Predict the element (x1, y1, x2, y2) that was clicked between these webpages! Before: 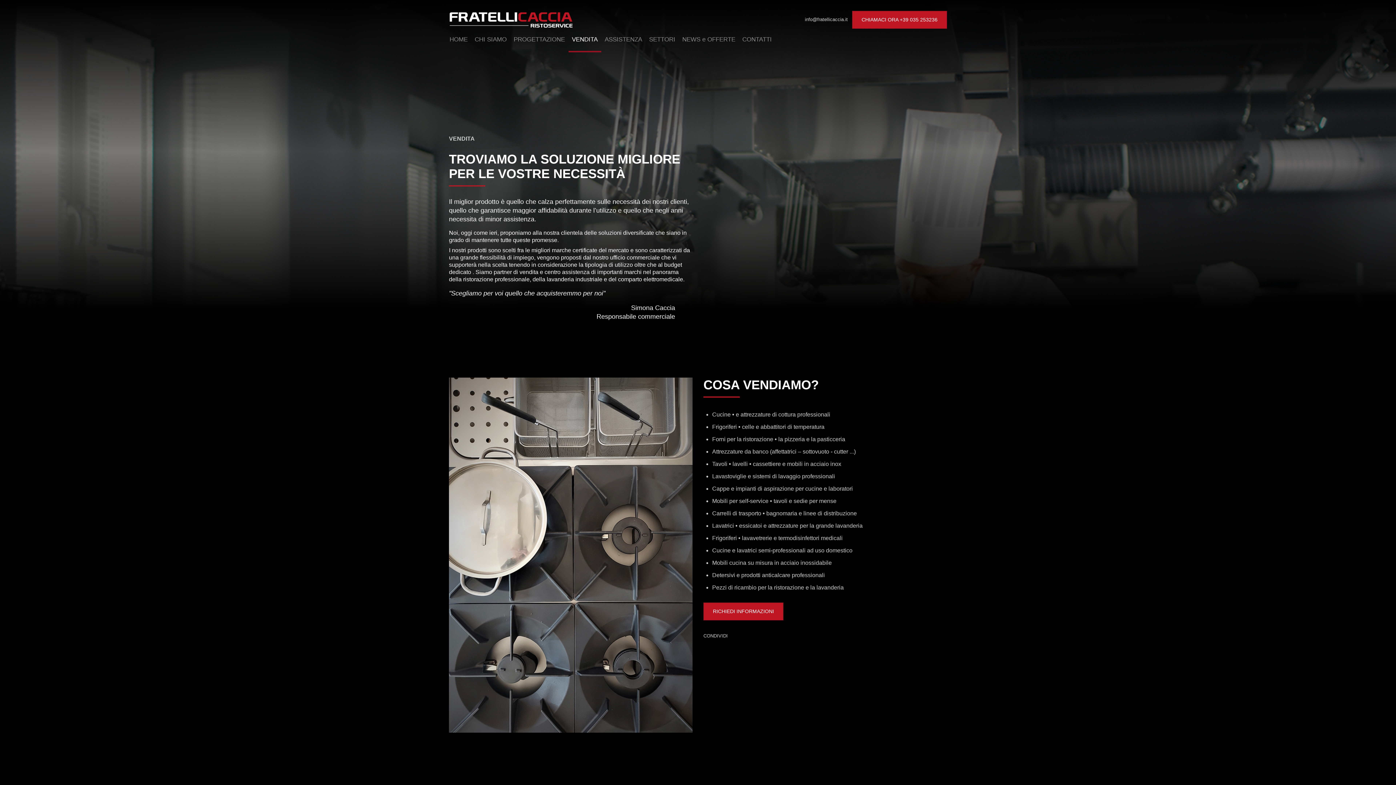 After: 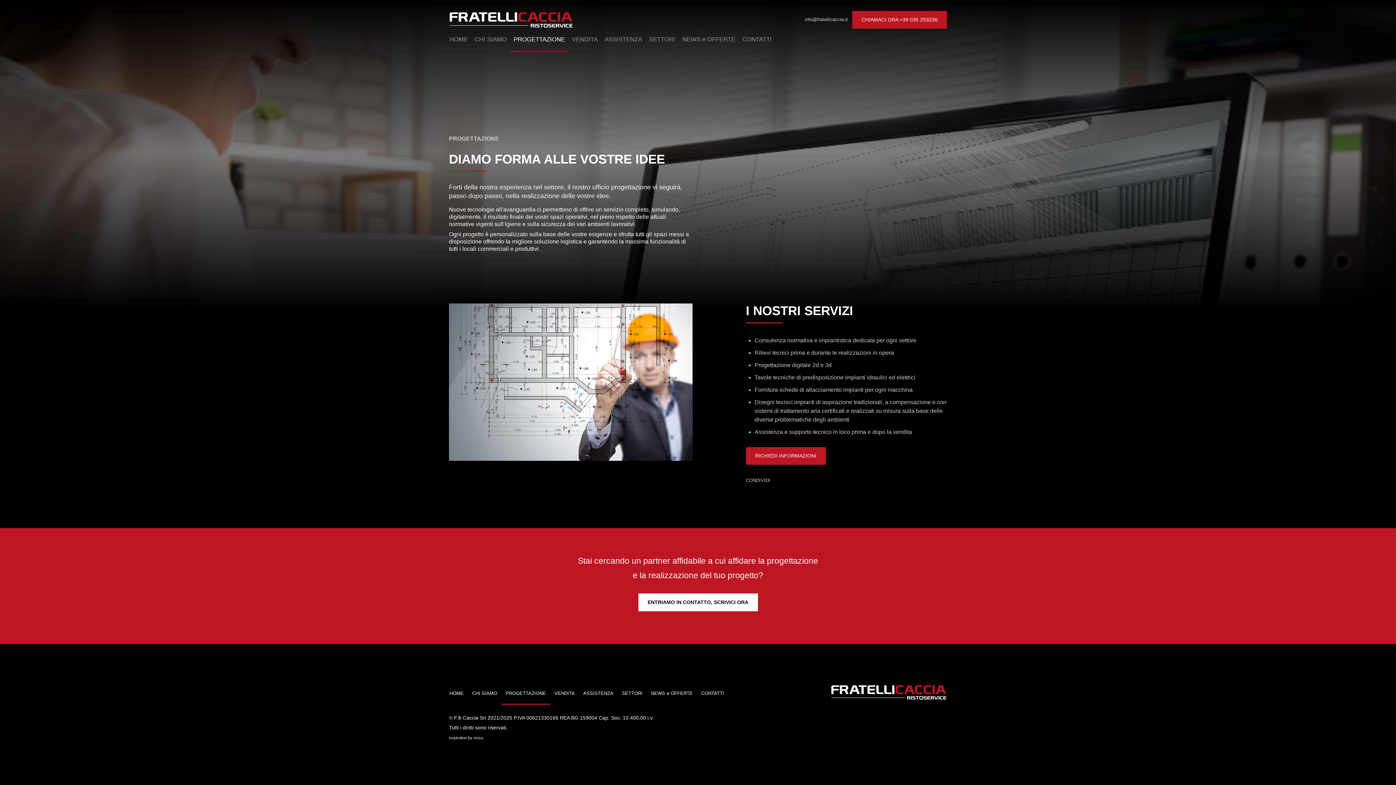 Action: label: PROGETTAZIONE bbox: (513, 29, 565, 49)